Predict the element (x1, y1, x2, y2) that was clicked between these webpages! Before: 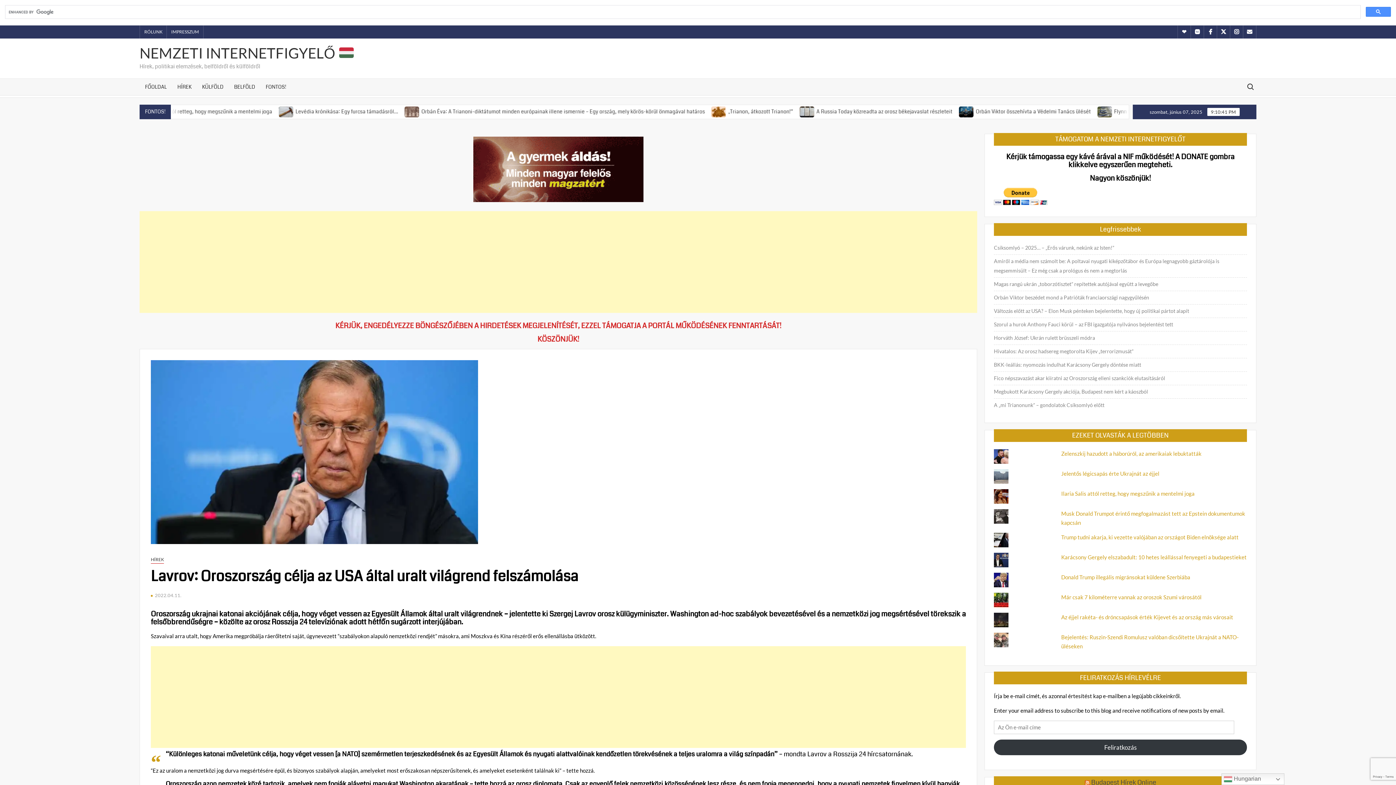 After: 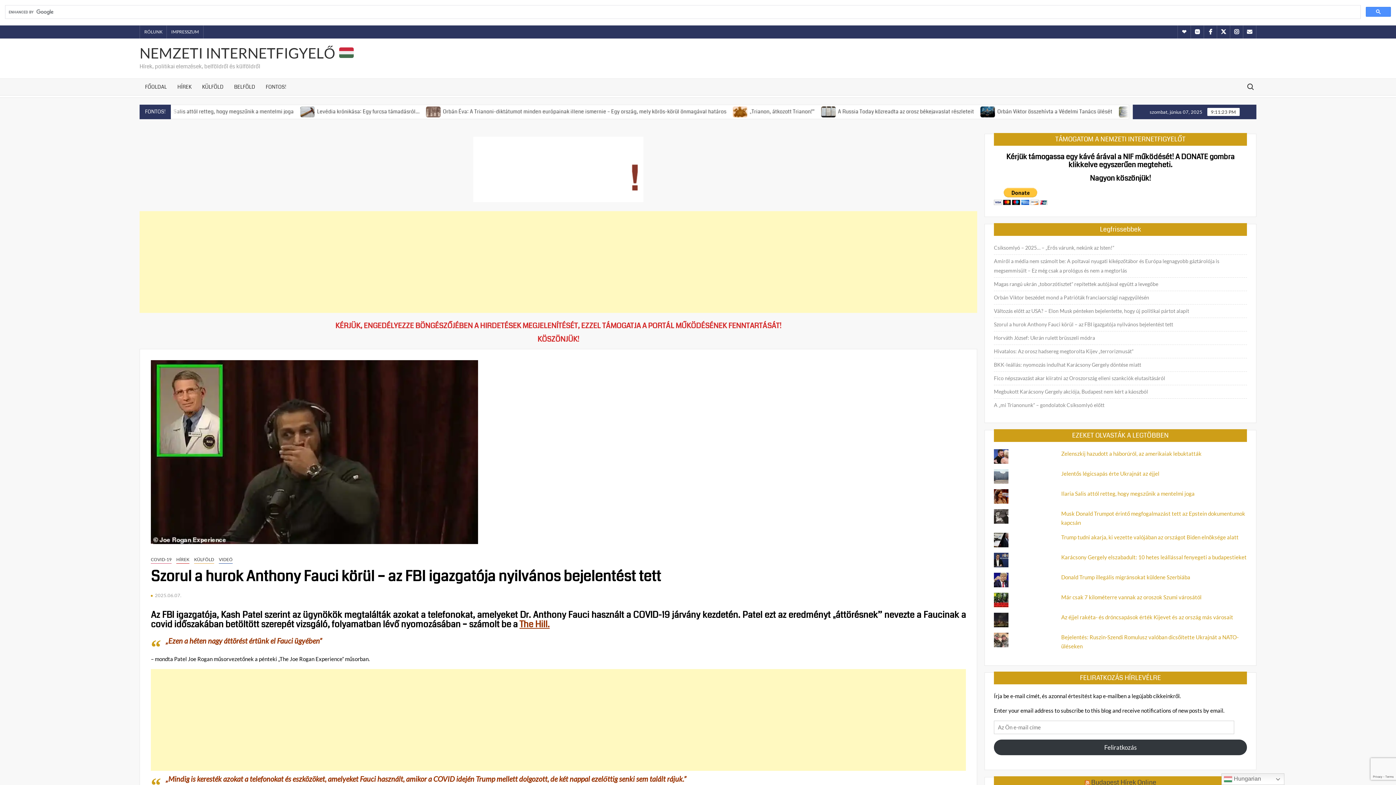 Action: label: Szorul a hurok Anthony Fauci körül – az FBI igazgatója nyilvános bejelentést tett bbox: (994, 319, 1173, 329)